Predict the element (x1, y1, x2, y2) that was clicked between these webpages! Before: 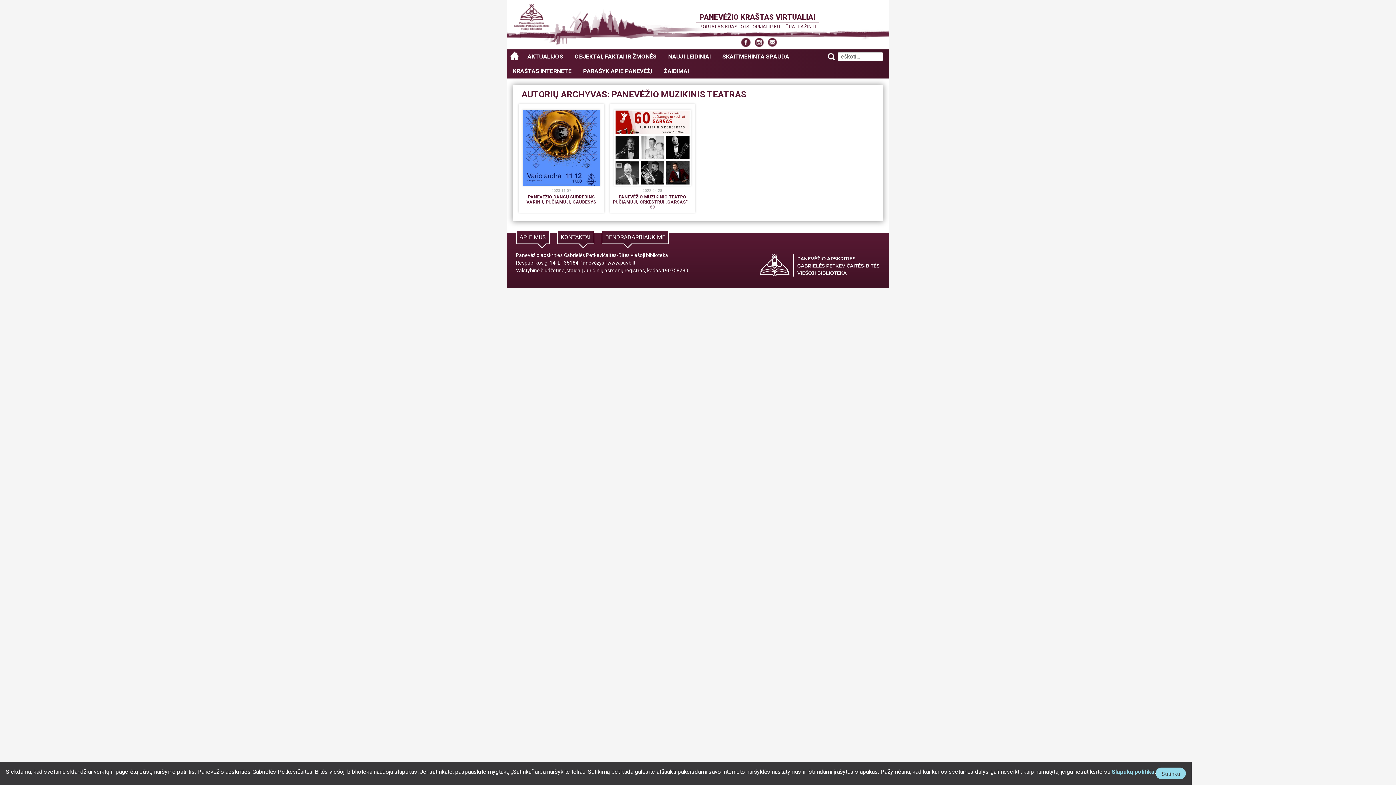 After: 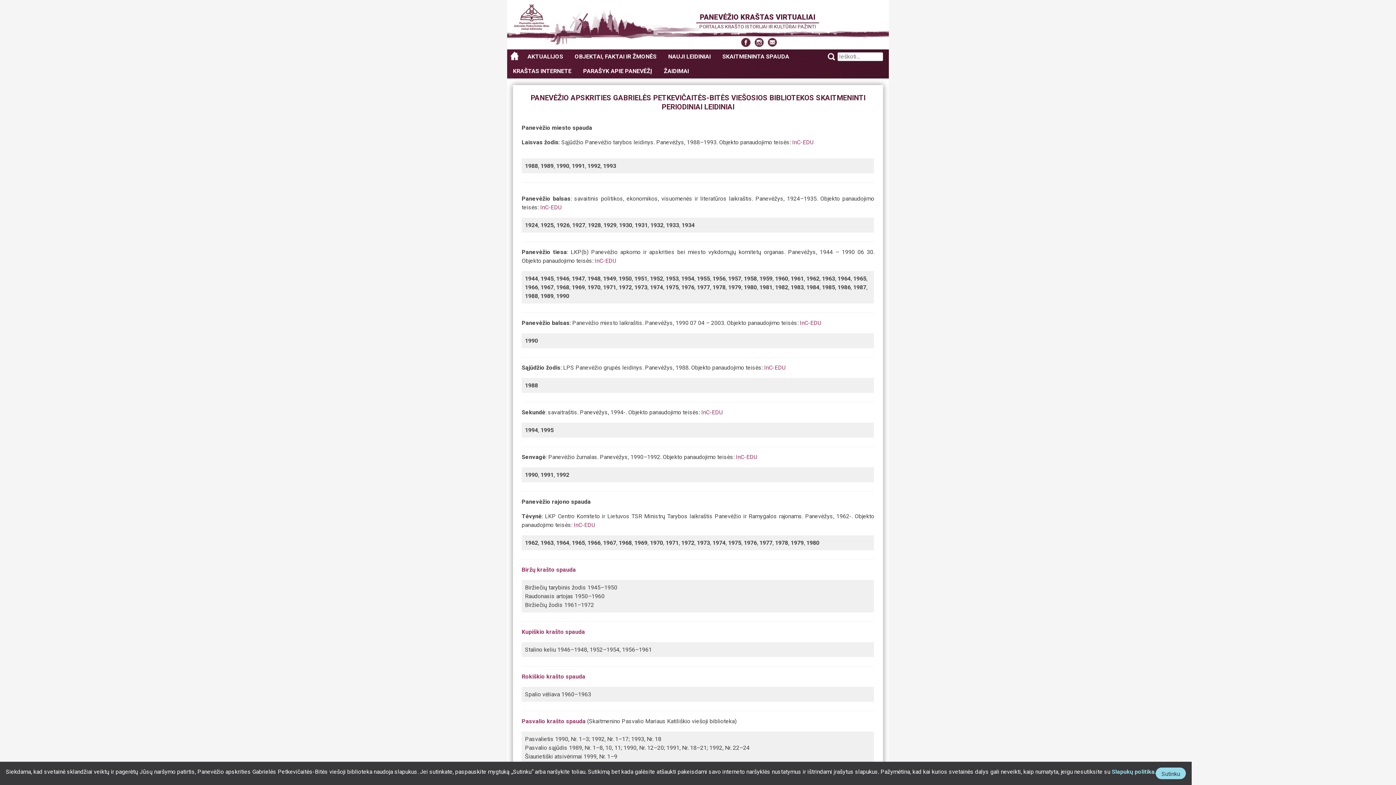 Action: label: SKAITMENINTA SPAUDA bbox: (716, 49, 795, 64)